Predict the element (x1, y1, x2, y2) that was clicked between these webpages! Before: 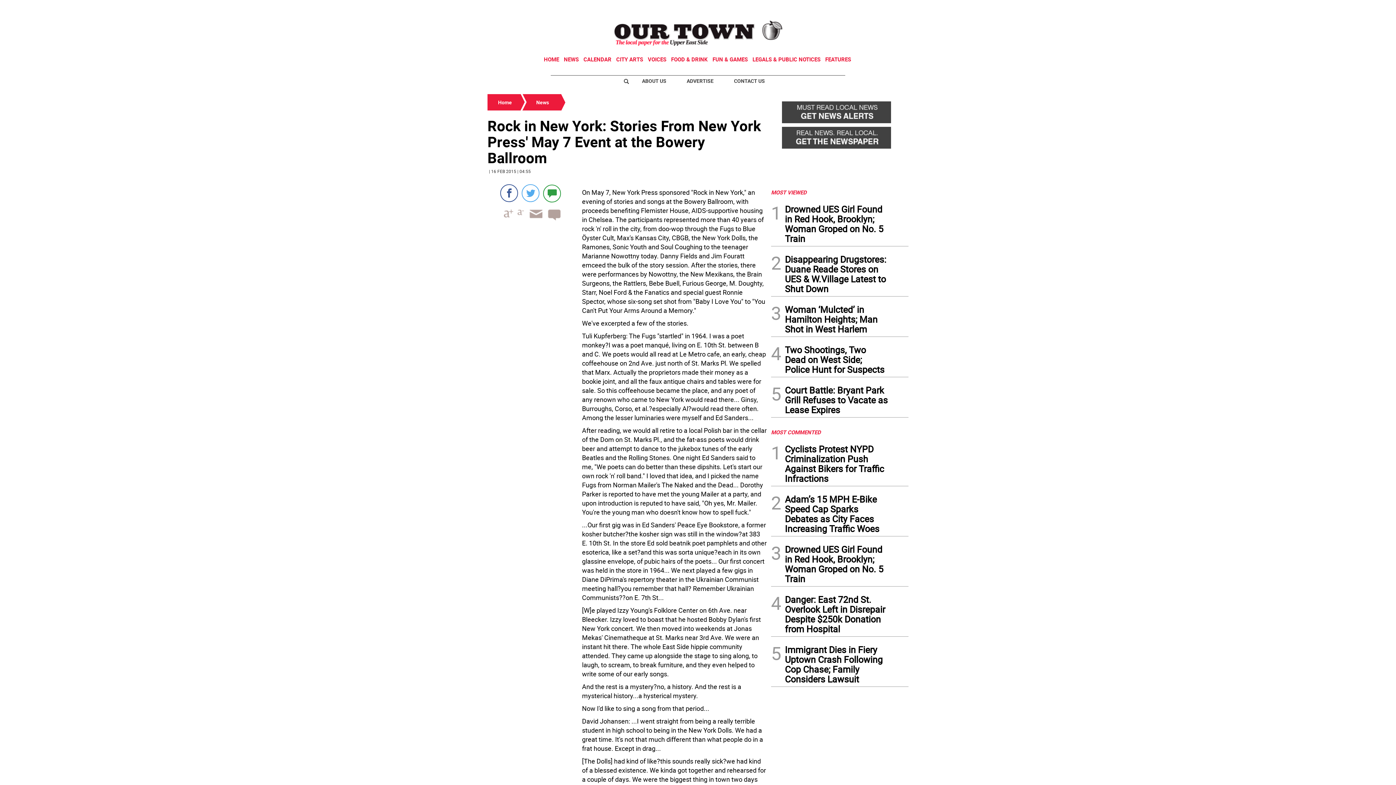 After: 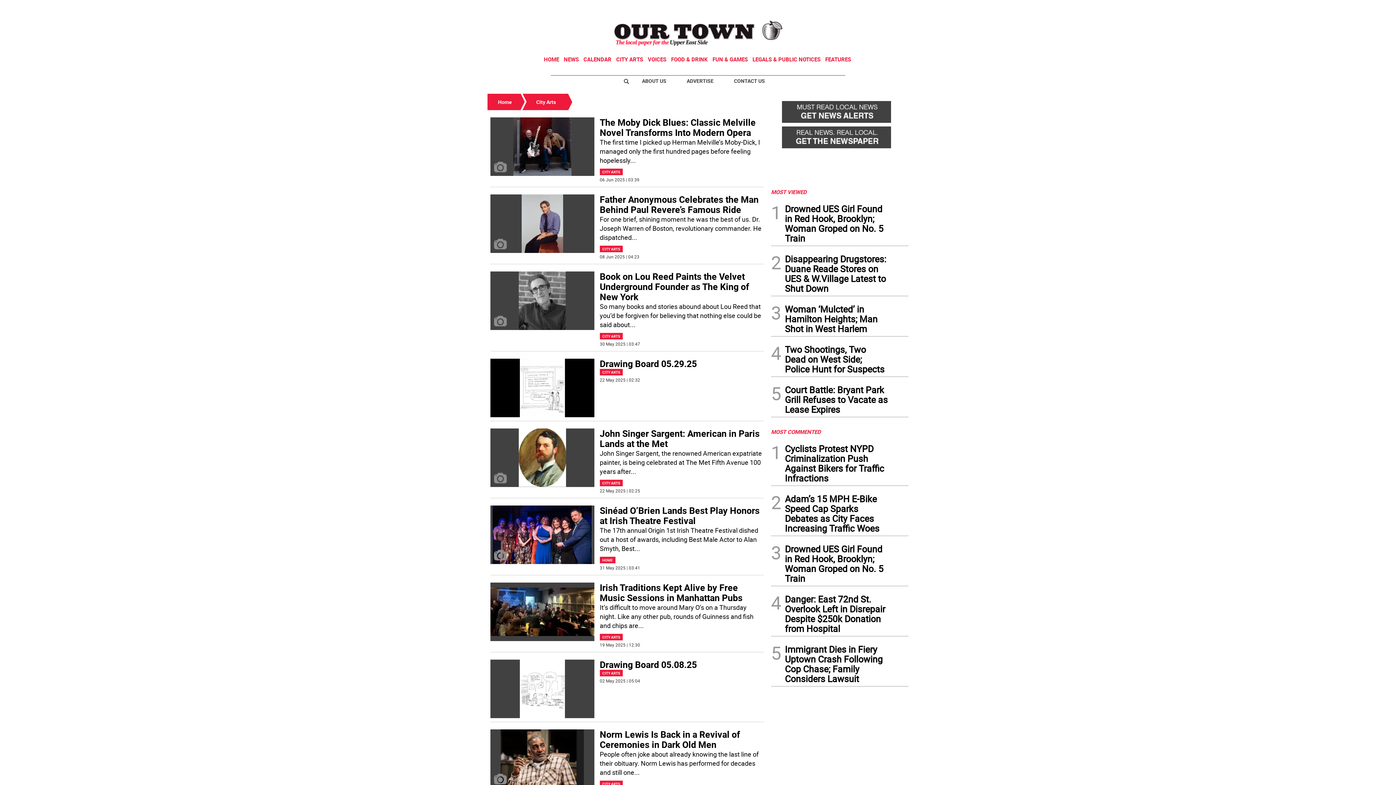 Action: label: CITY ARTS bbox: (616, 55, 643, 62)